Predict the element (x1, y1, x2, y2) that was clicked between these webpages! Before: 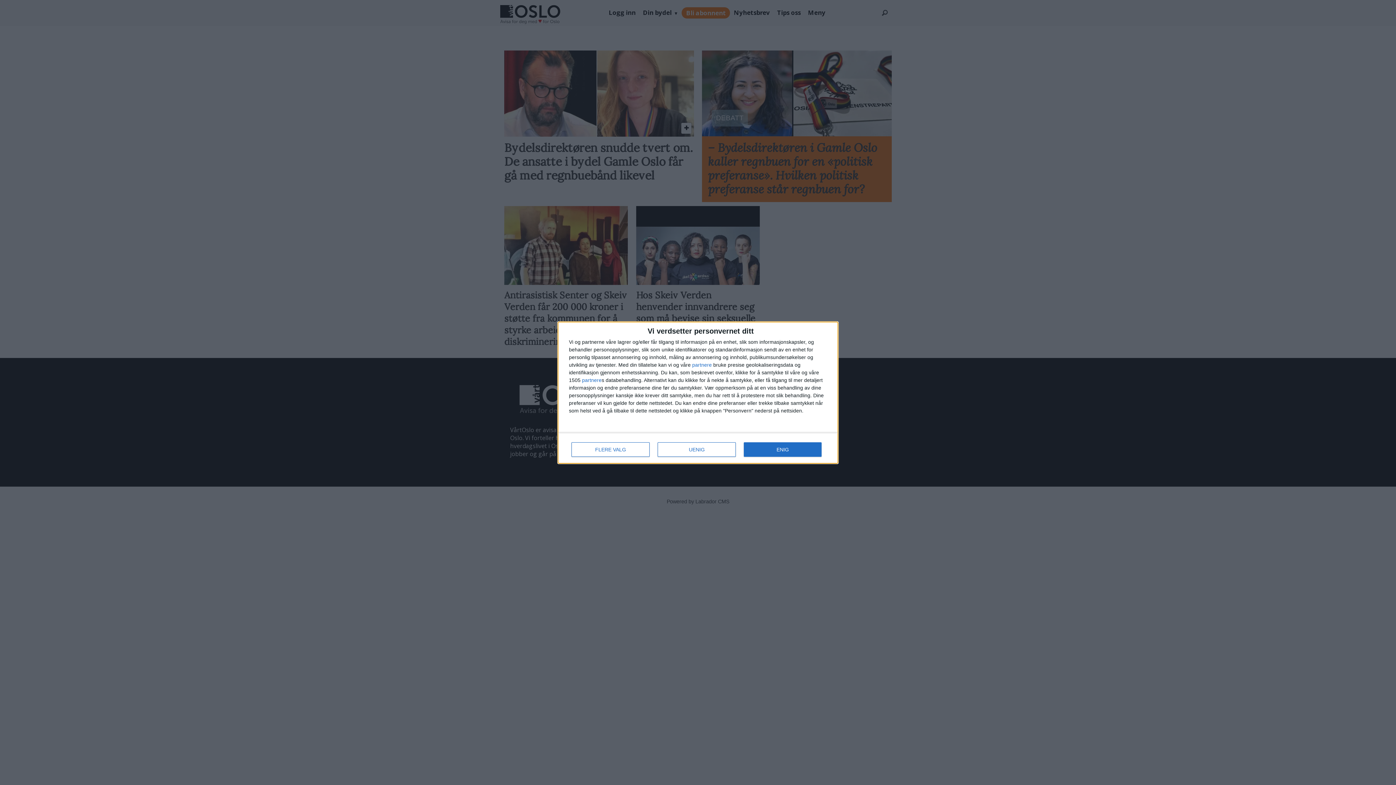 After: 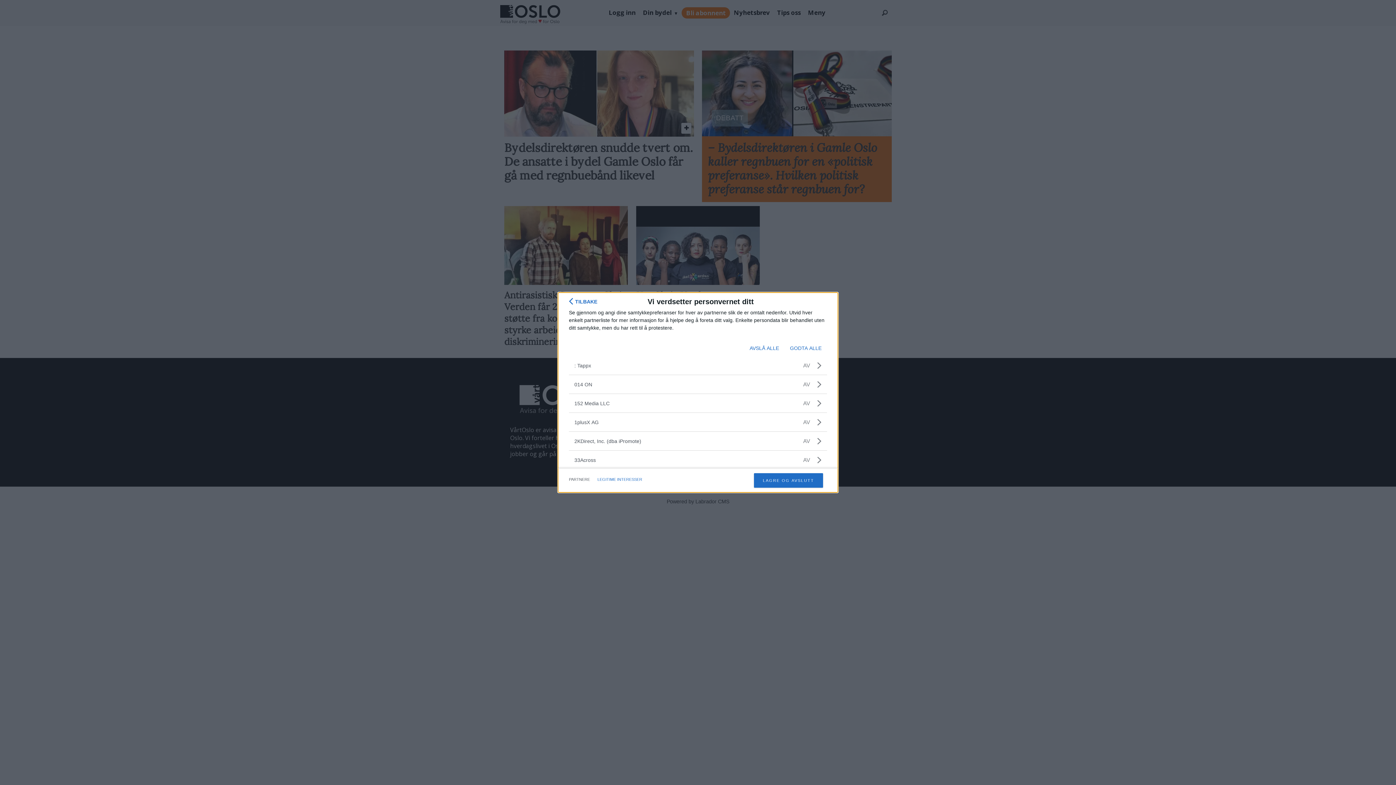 Action: bbox: (692, 362, 712, 367) label: partnere